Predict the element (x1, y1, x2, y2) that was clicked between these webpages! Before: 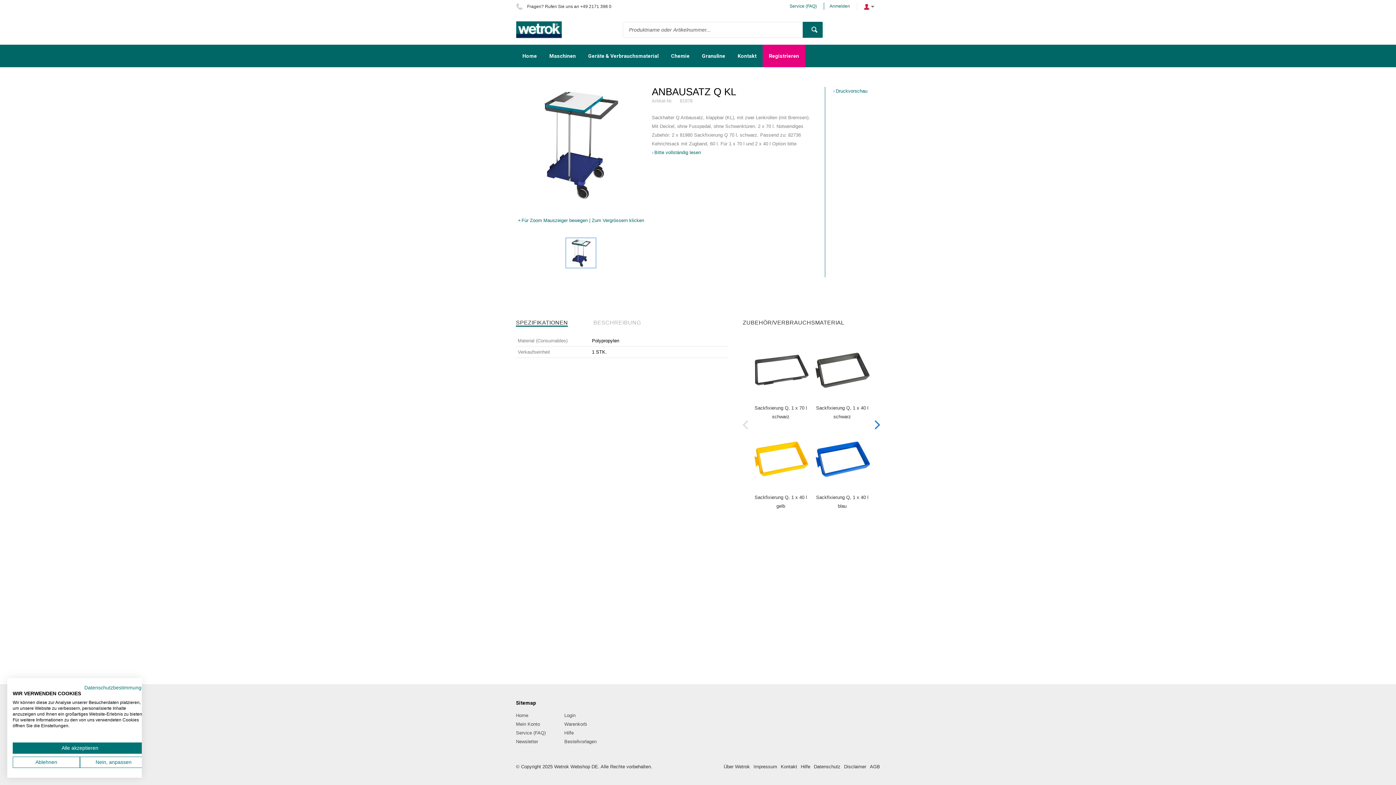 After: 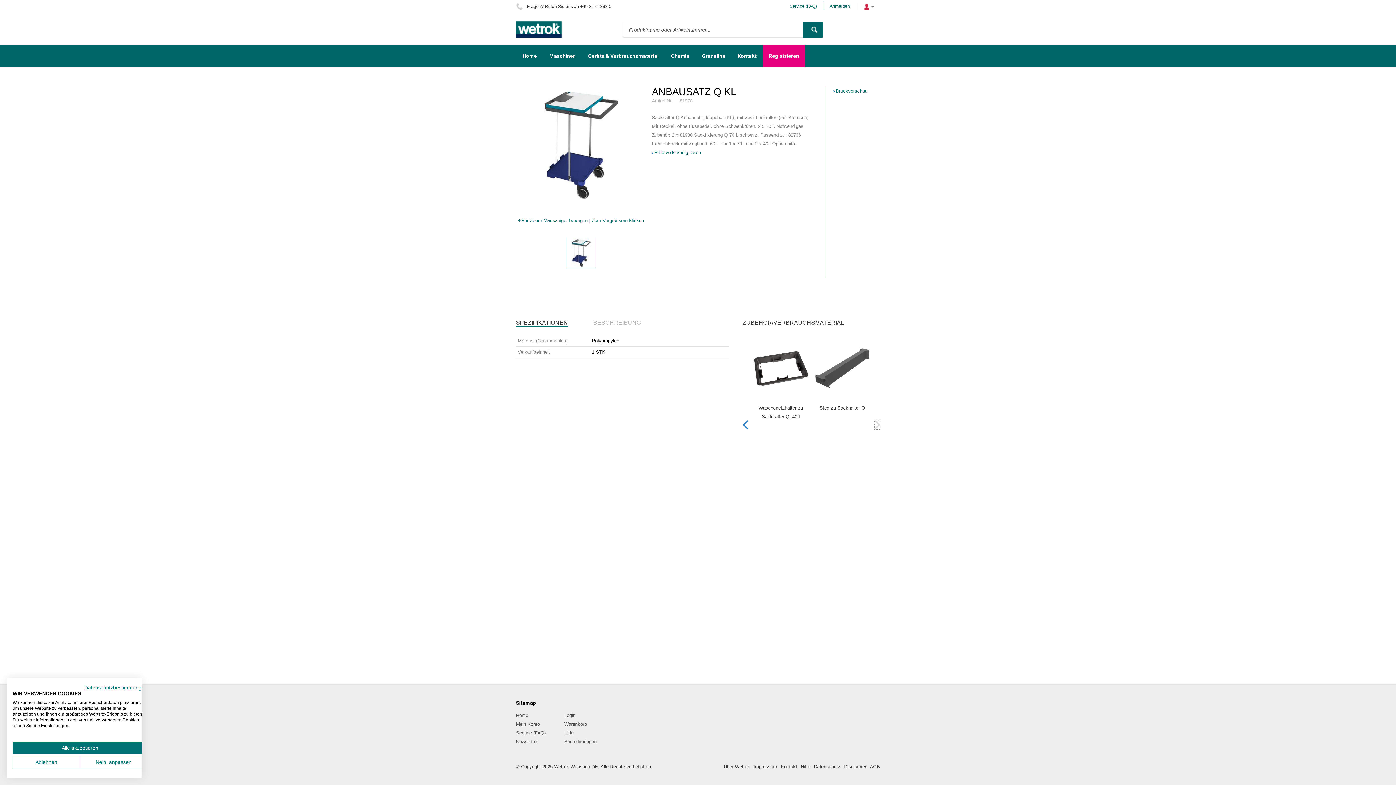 Action: label: Next bbox: (874, 420, 880, 429)